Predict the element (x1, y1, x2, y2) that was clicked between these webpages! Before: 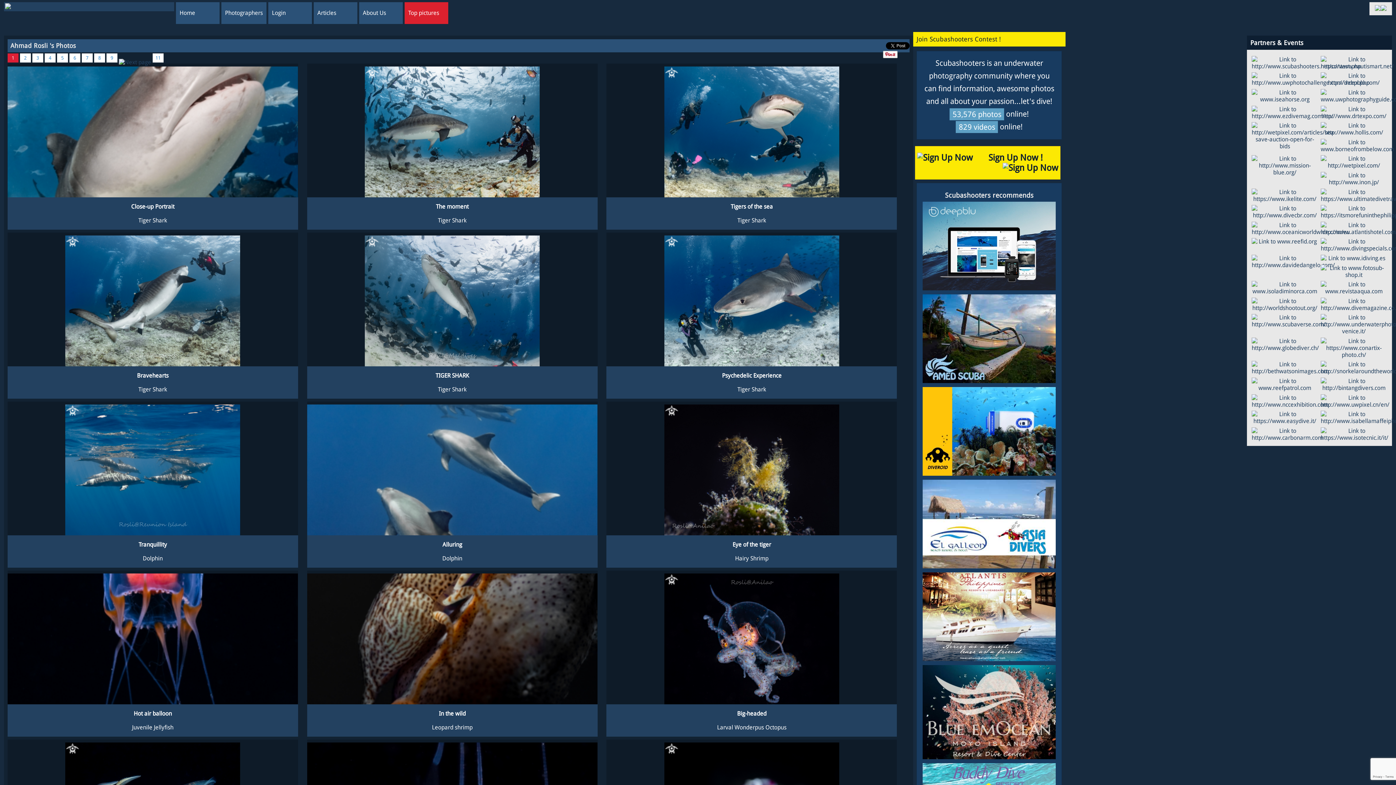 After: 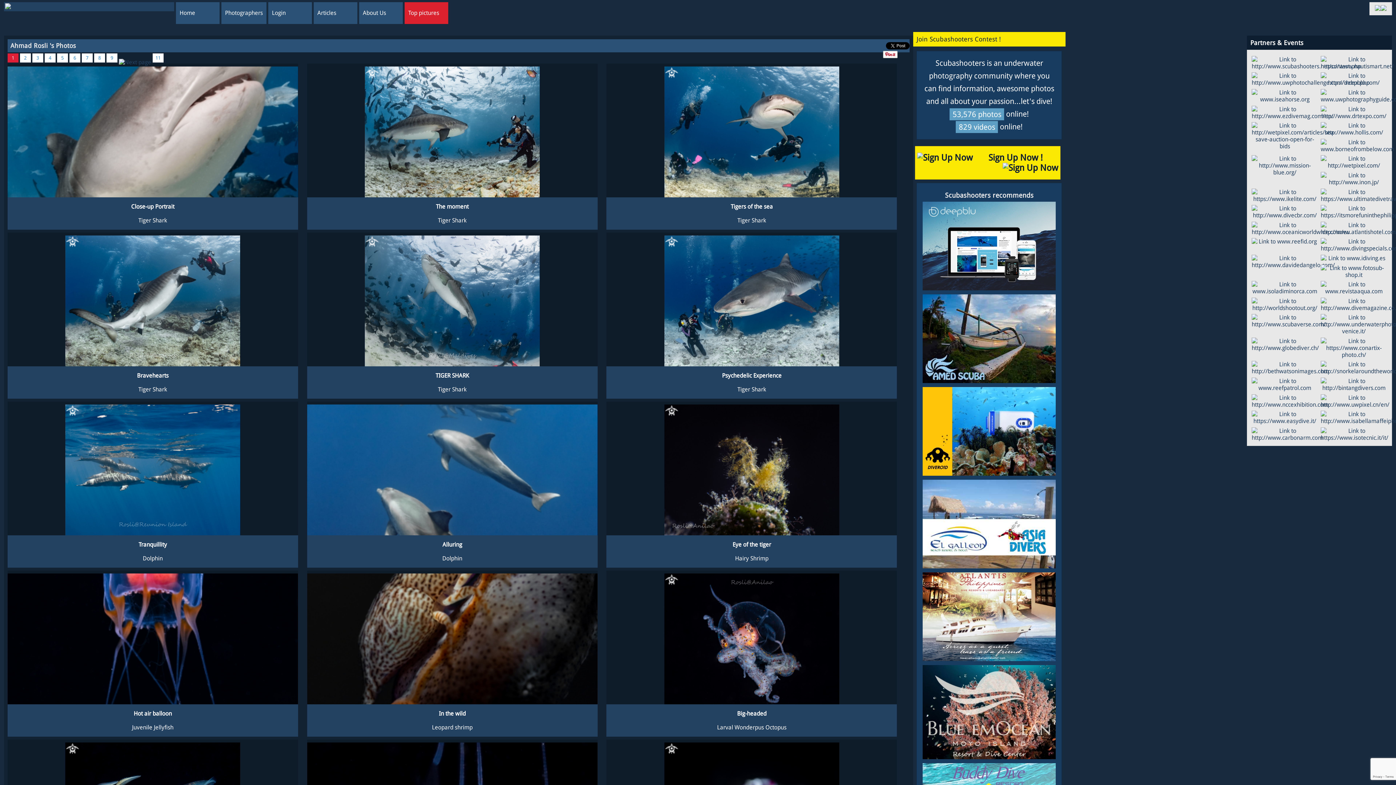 Action: bbox: (923, 377, 1056, 384)